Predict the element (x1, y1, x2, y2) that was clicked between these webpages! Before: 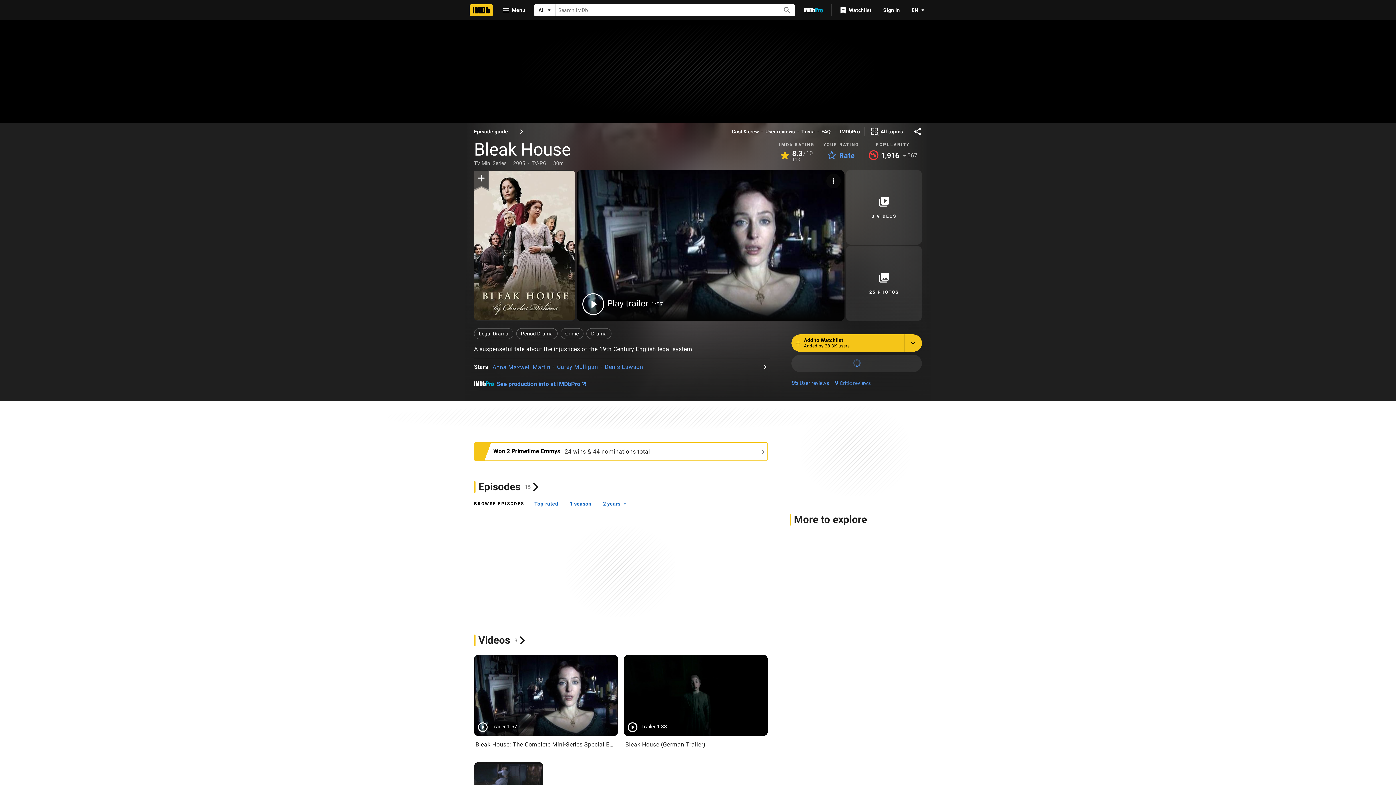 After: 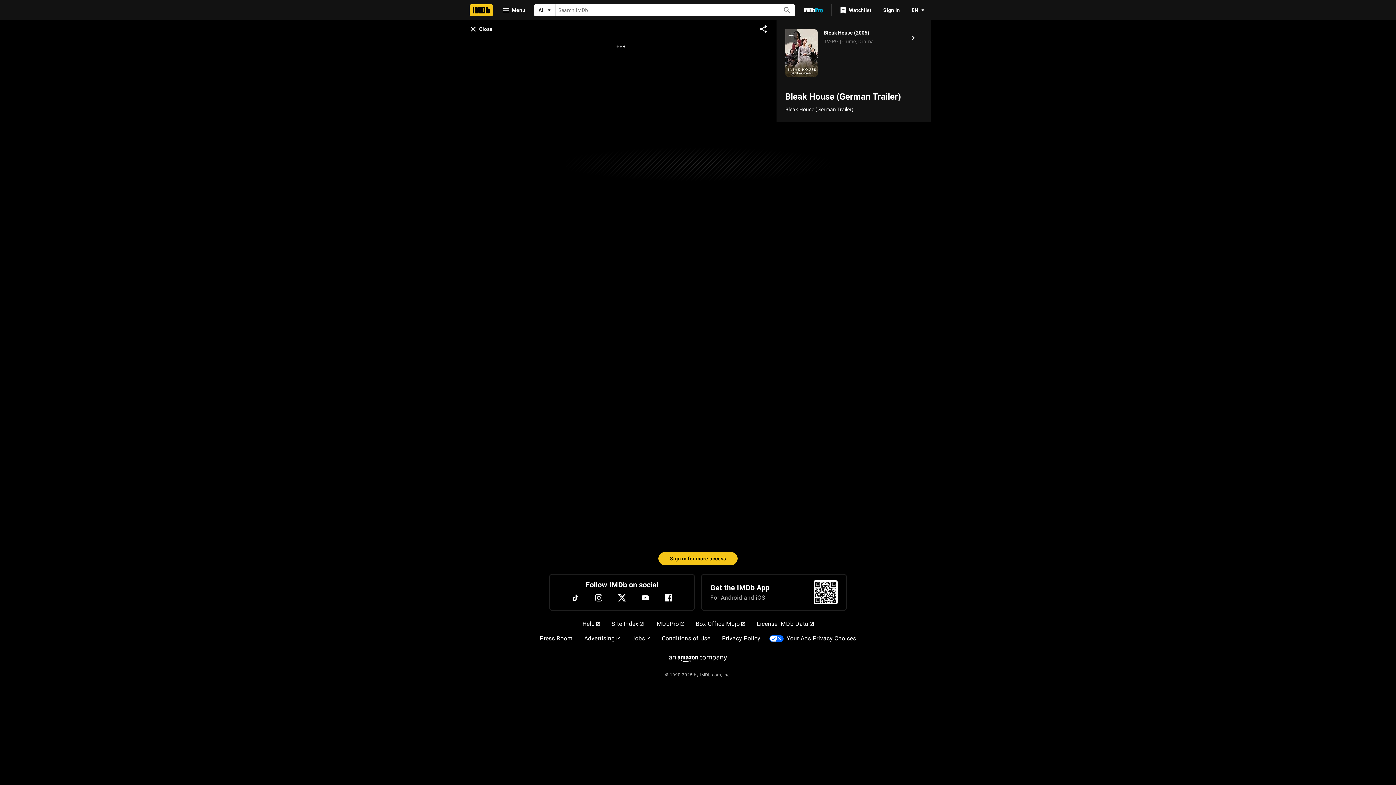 Action: bbox: (625, 740, 766, 749) label: TrailerBleak House (German Trailer)